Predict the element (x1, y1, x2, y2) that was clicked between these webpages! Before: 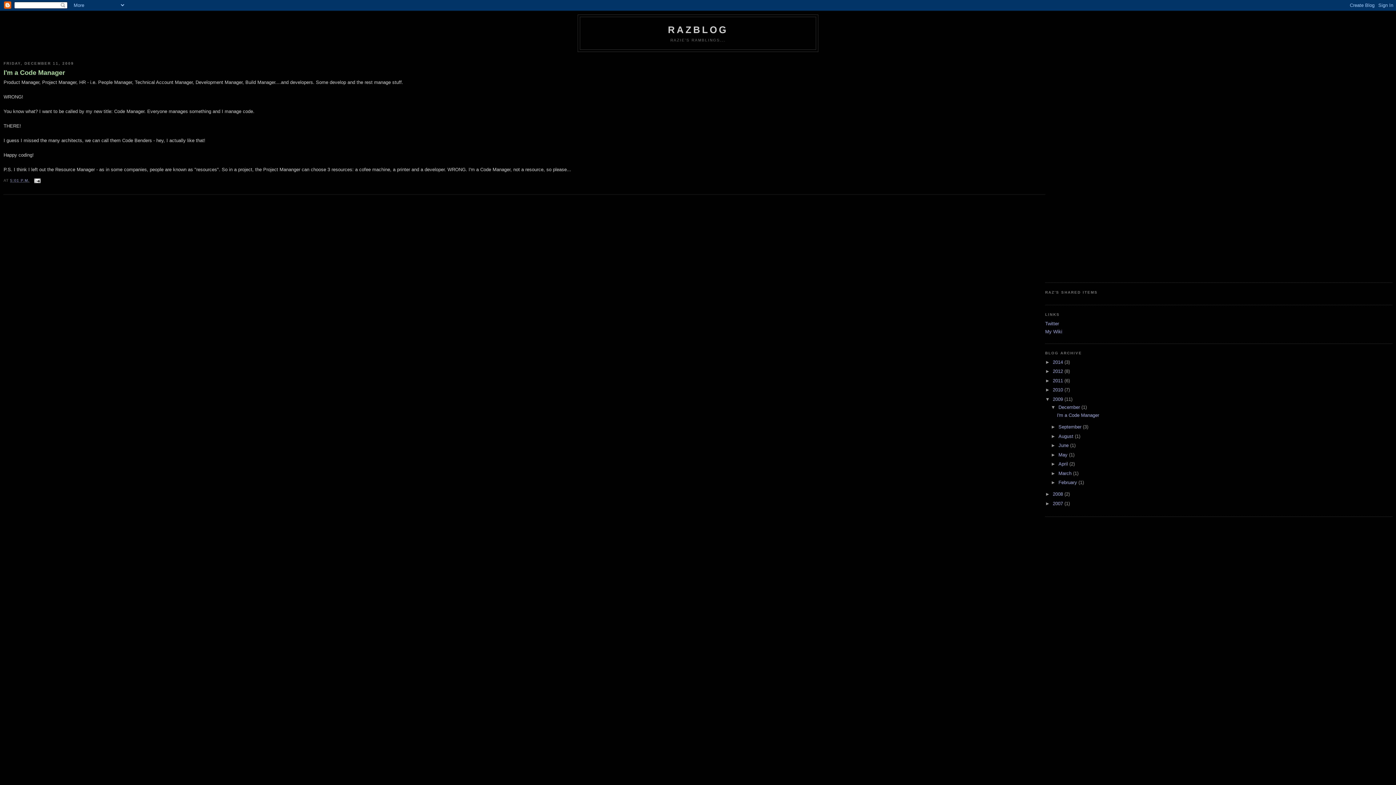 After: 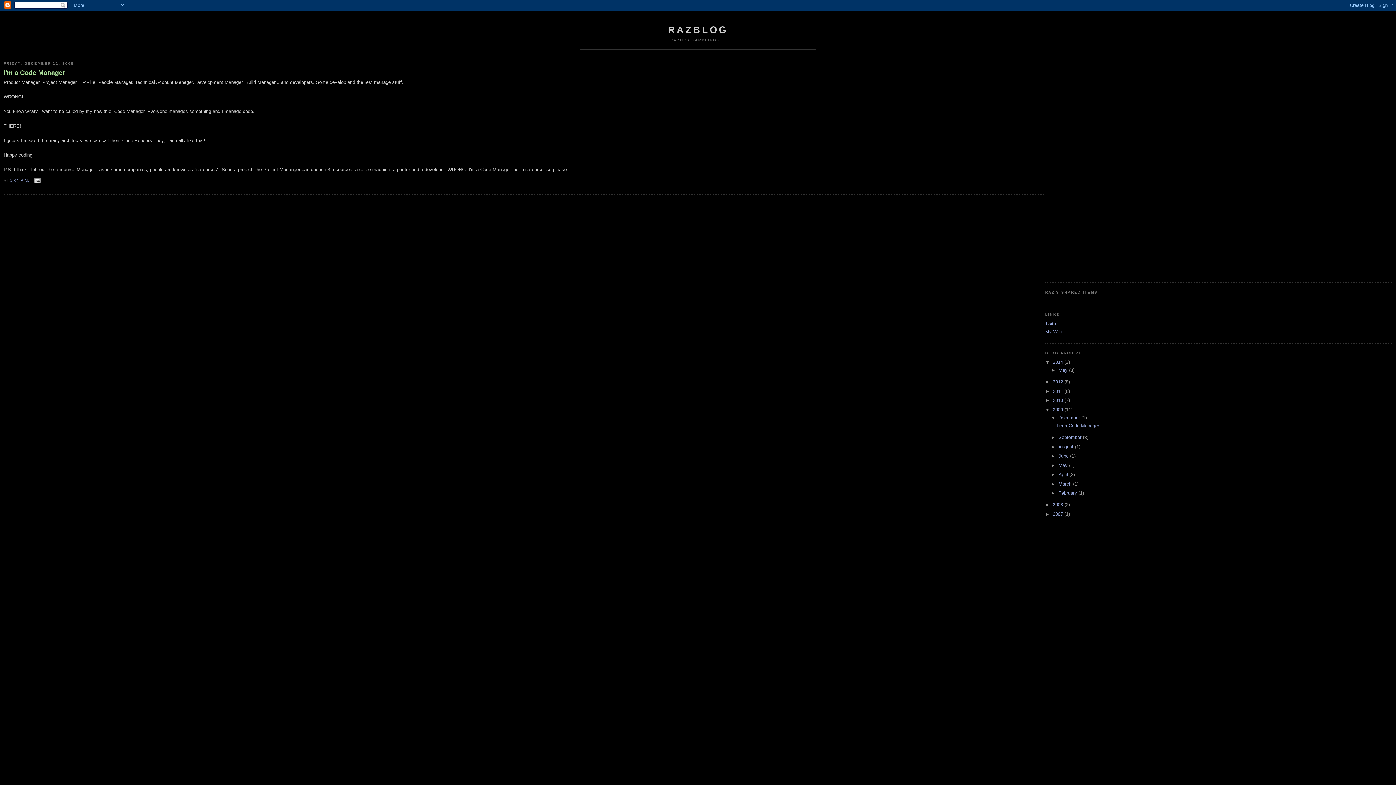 Action: label: ►   bbox: (1045, 359, 1053, 365)